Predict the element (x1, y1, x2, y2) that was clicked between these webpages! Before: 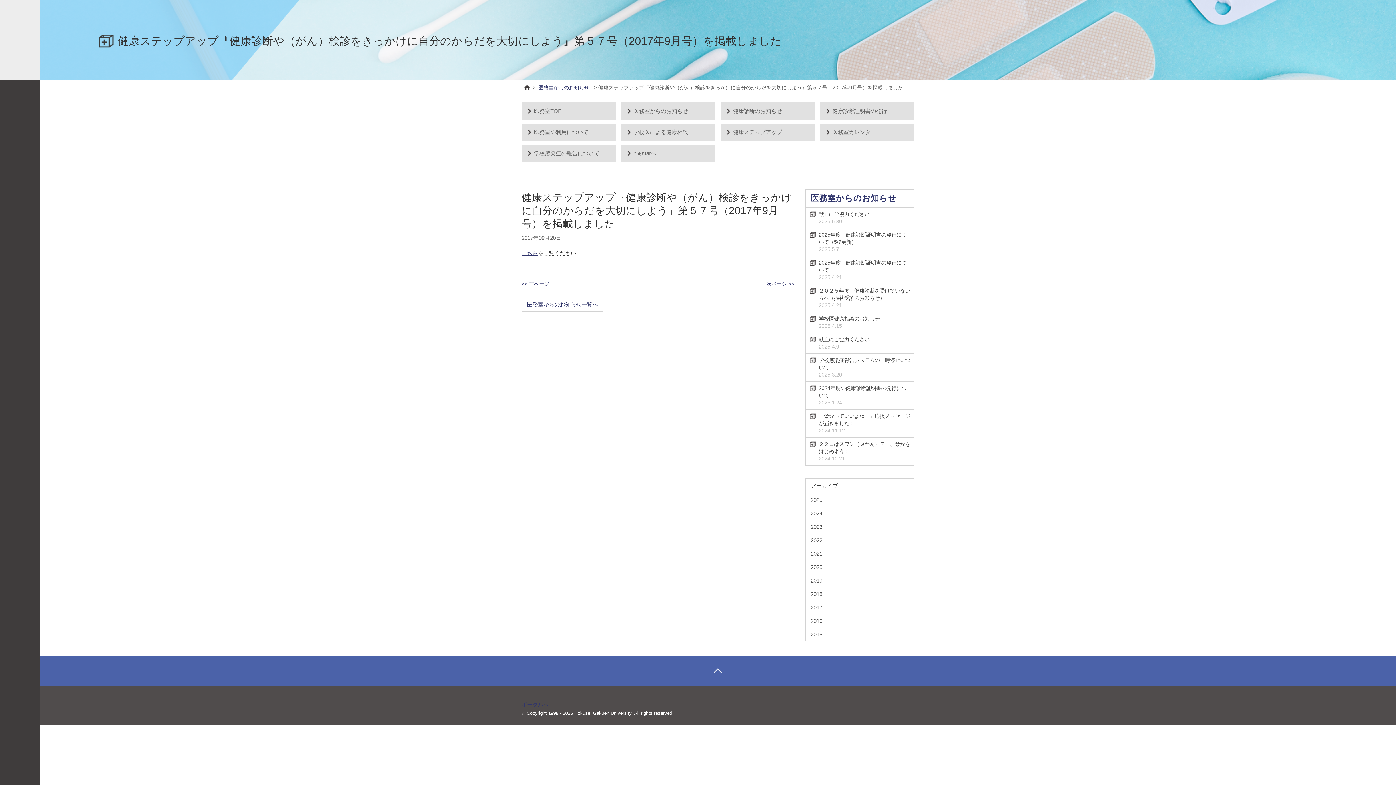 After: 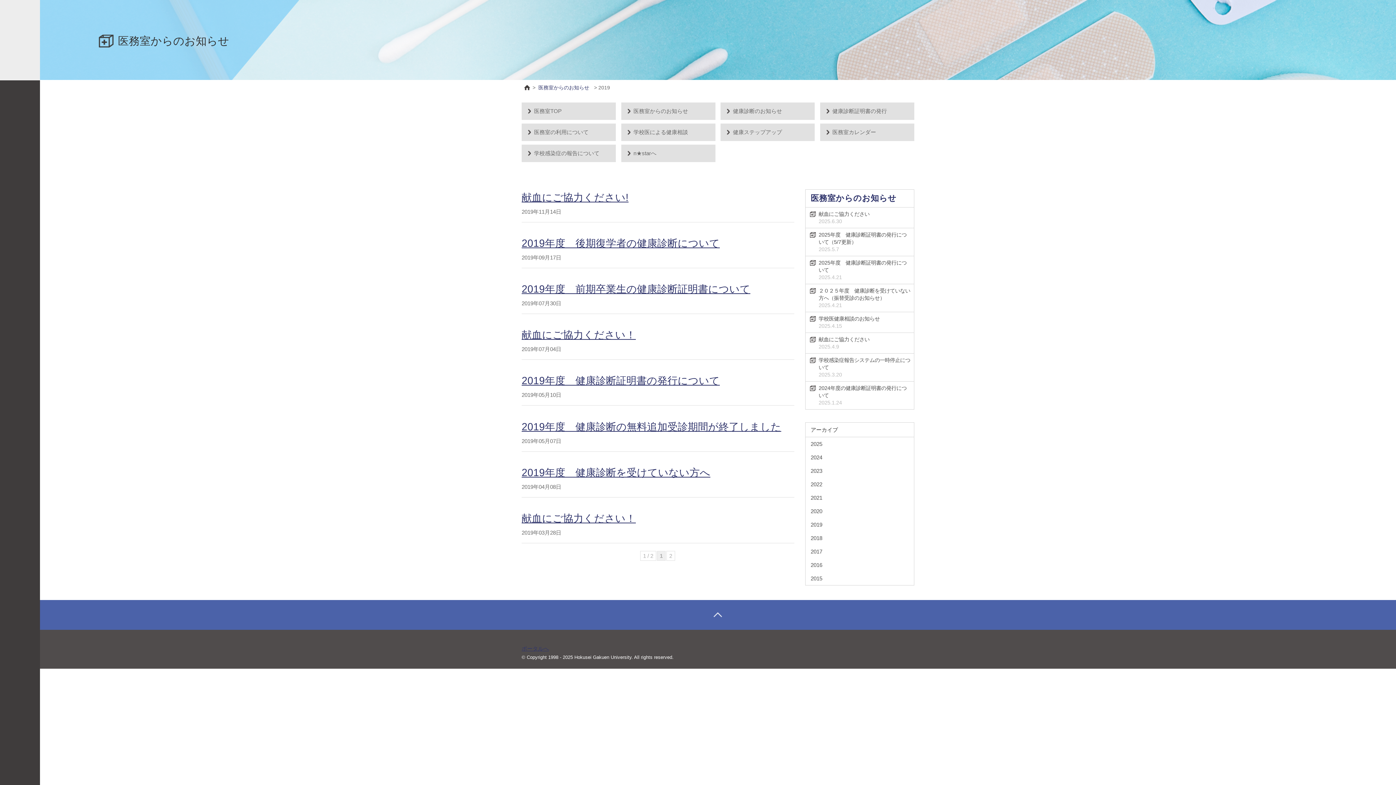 Action: bbox: (805, 574, 916, 587) label: 2019